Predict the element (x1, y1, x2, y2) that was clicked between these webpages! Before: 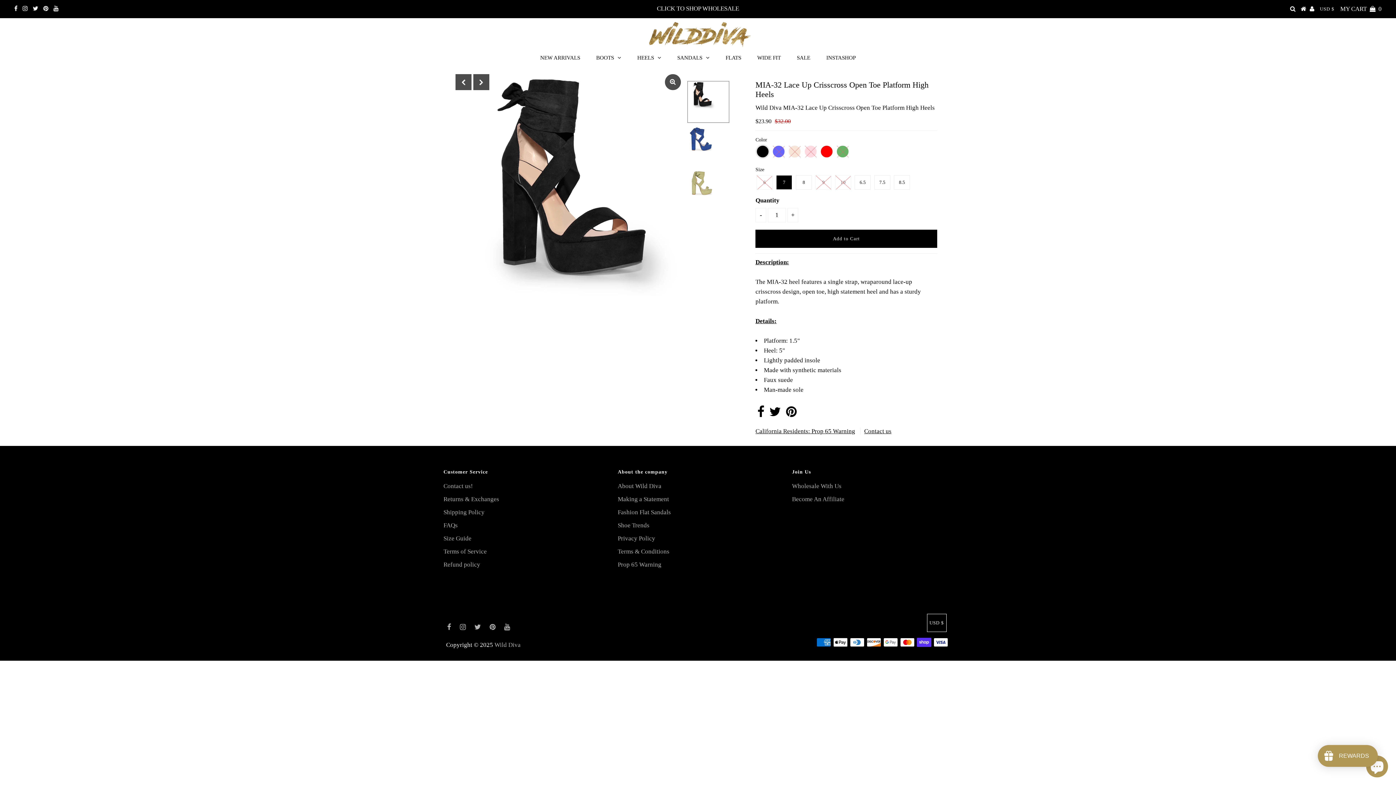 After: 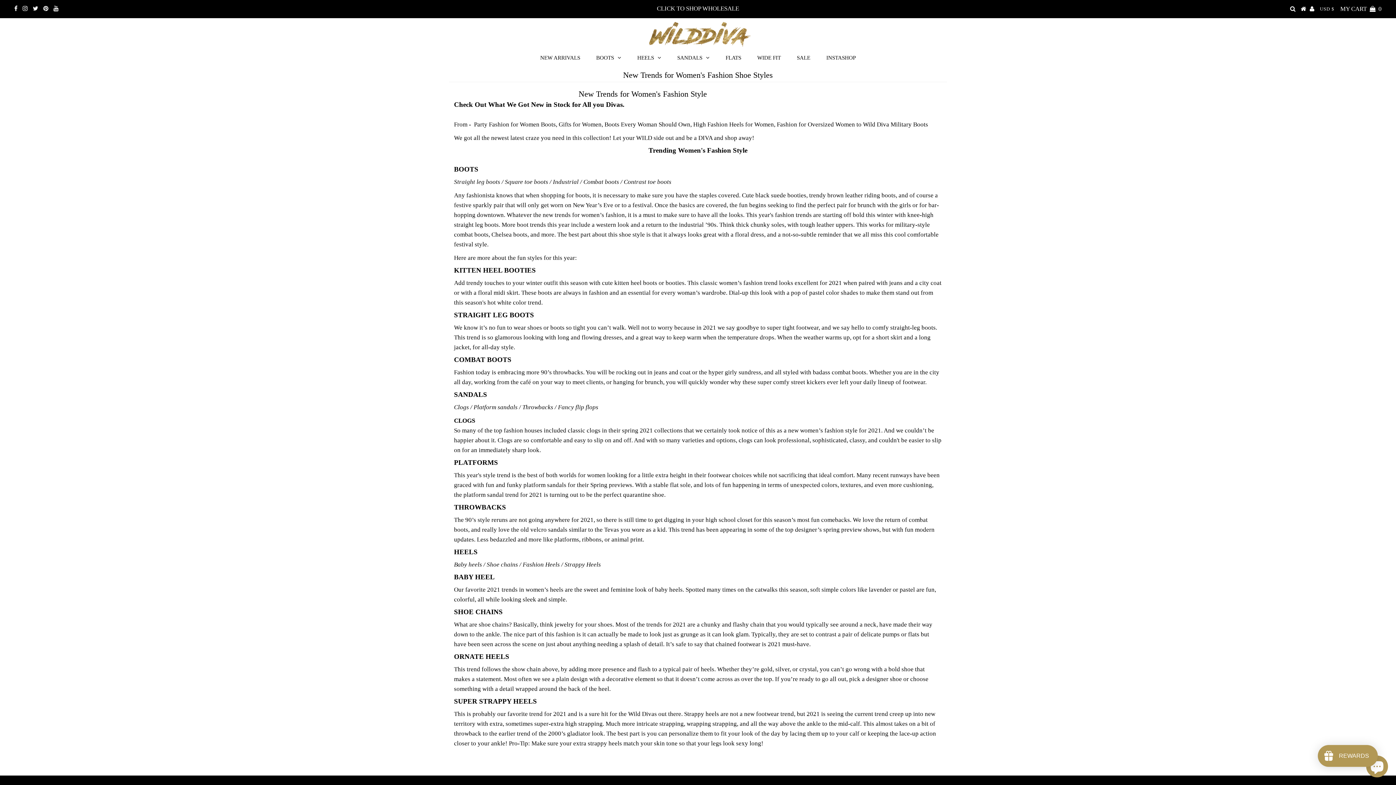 Action: bbox: (617, 522, 649, 528) label: Shoe Trends